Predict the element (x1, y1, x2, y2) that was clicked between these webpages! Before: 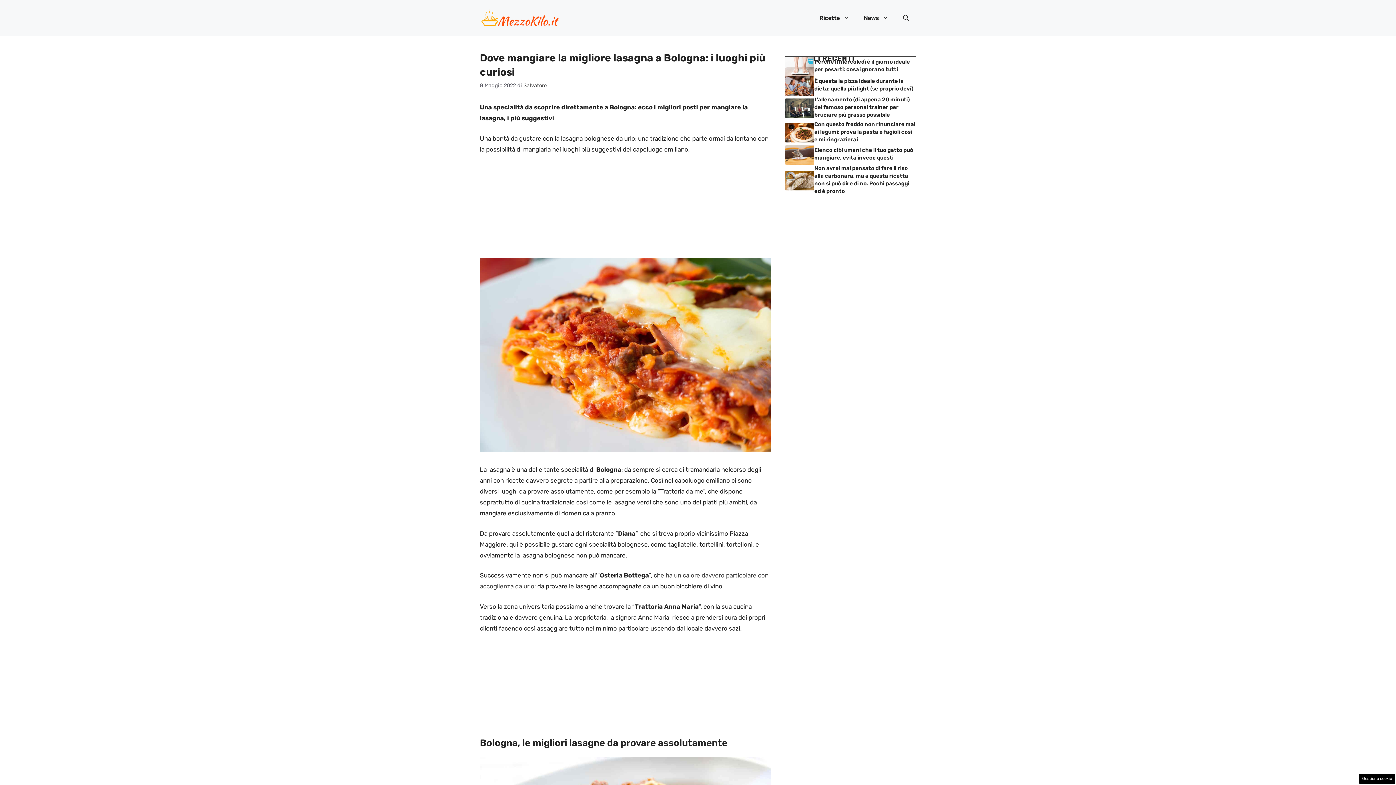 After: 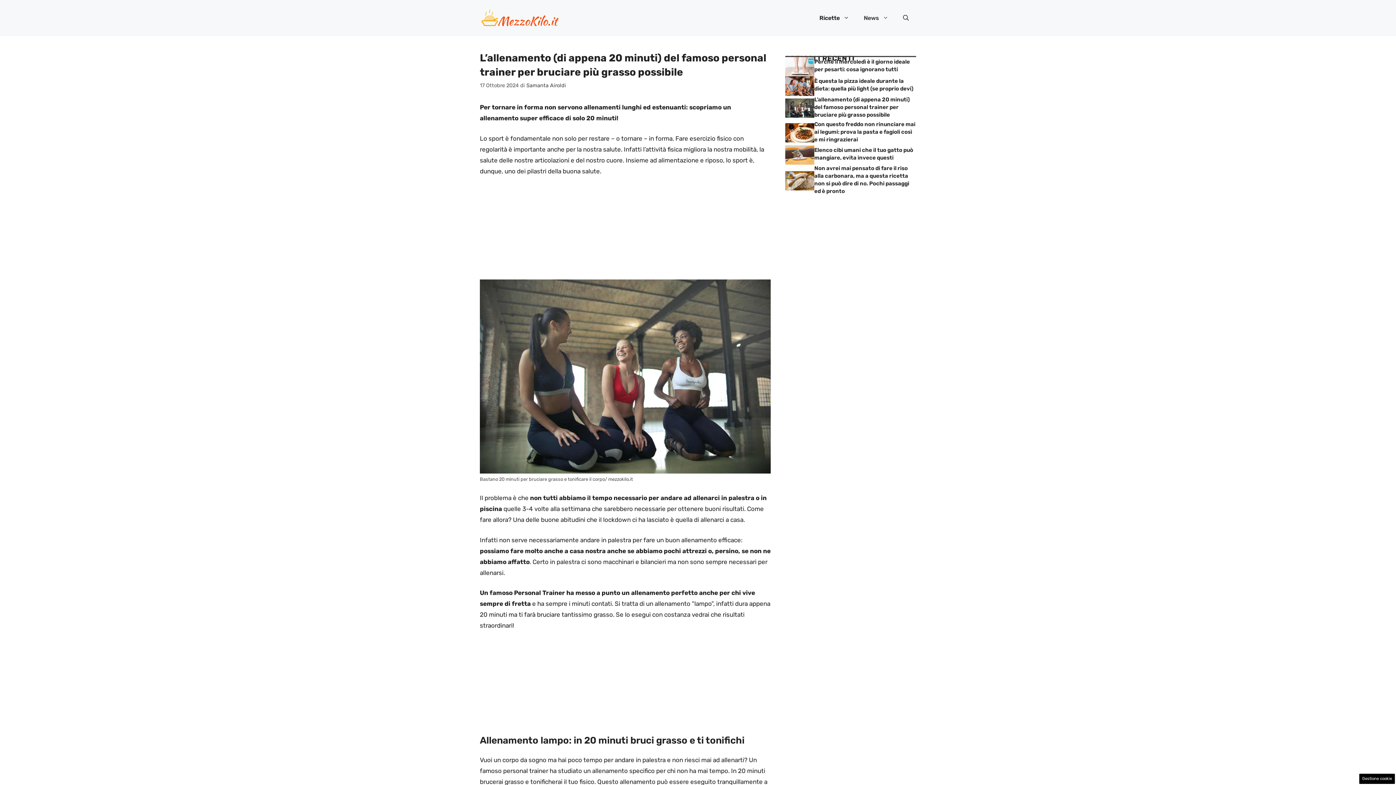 Action: label: L’allenamento (di appena 20 minuti) del famoso personal trainer per bruciare più grasso possibile bbox: (814, 96, 910, 118)